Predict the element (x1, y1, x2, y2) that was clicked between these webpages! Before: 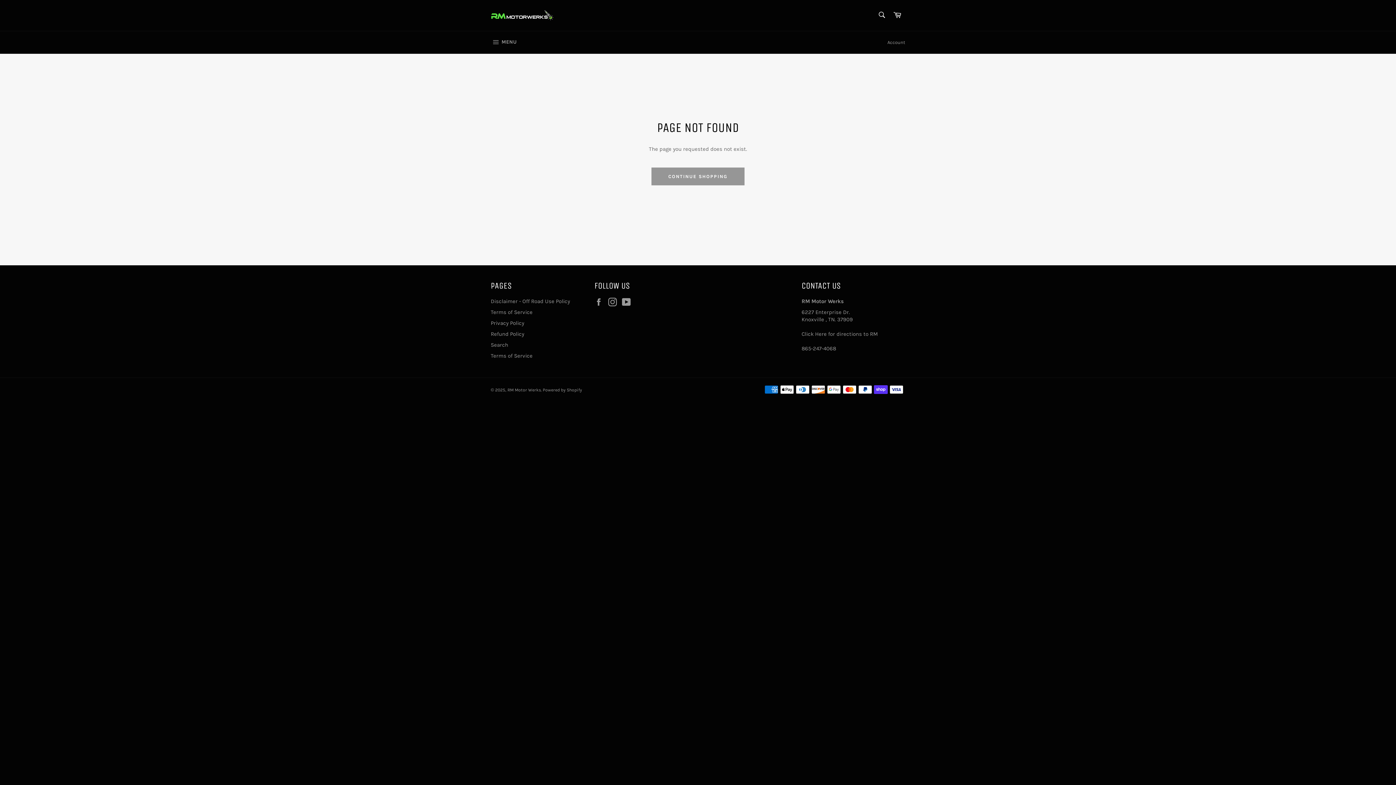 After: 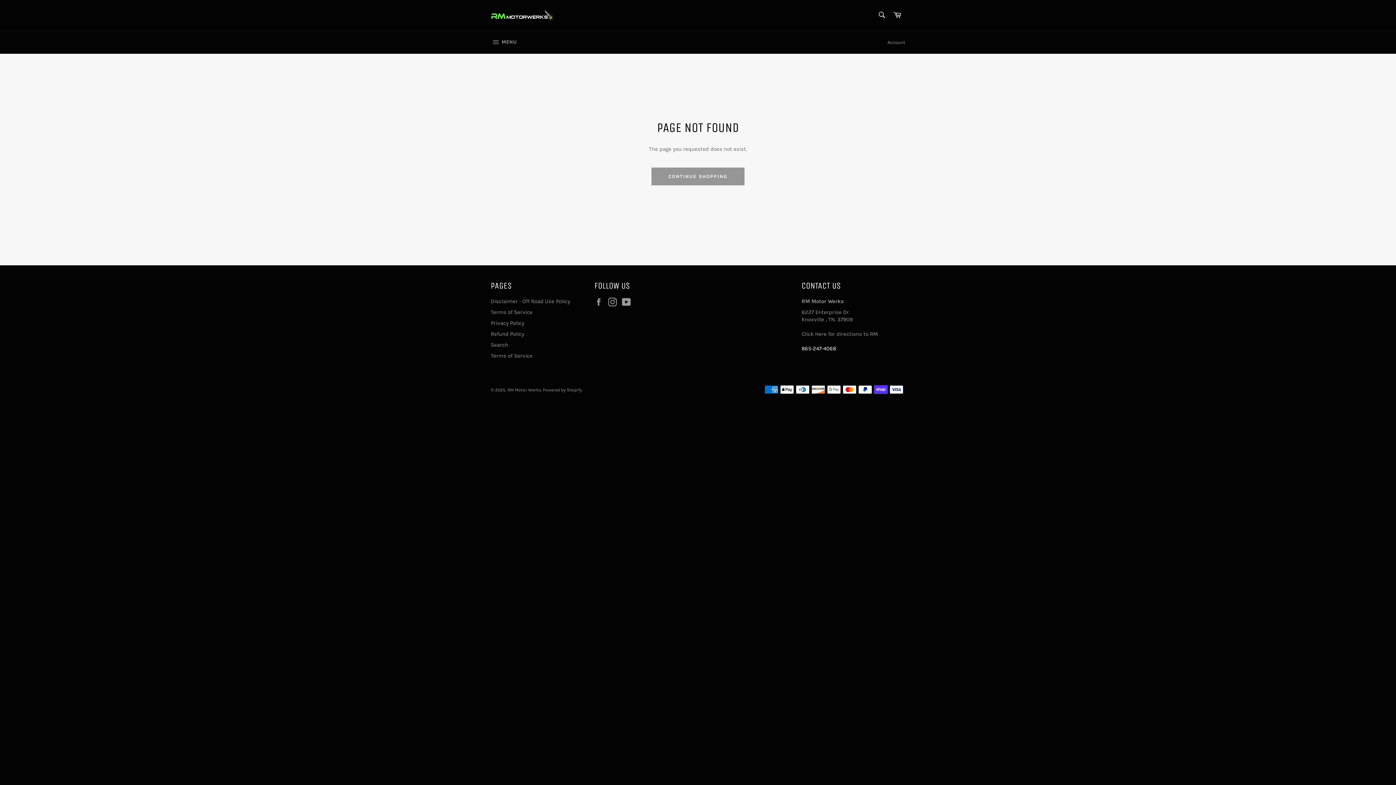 Action: bbox: (801, 345, 836, 352) label: 865-247-4068